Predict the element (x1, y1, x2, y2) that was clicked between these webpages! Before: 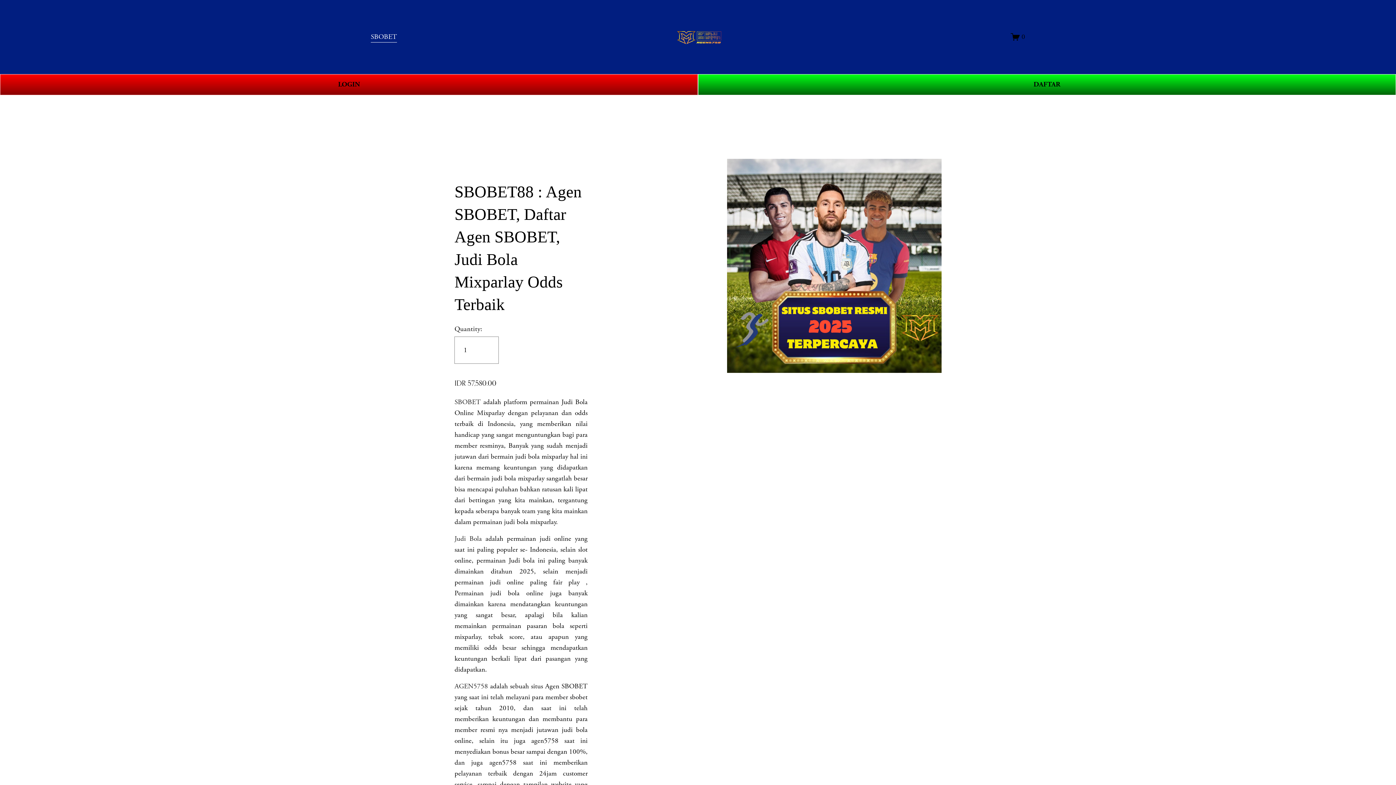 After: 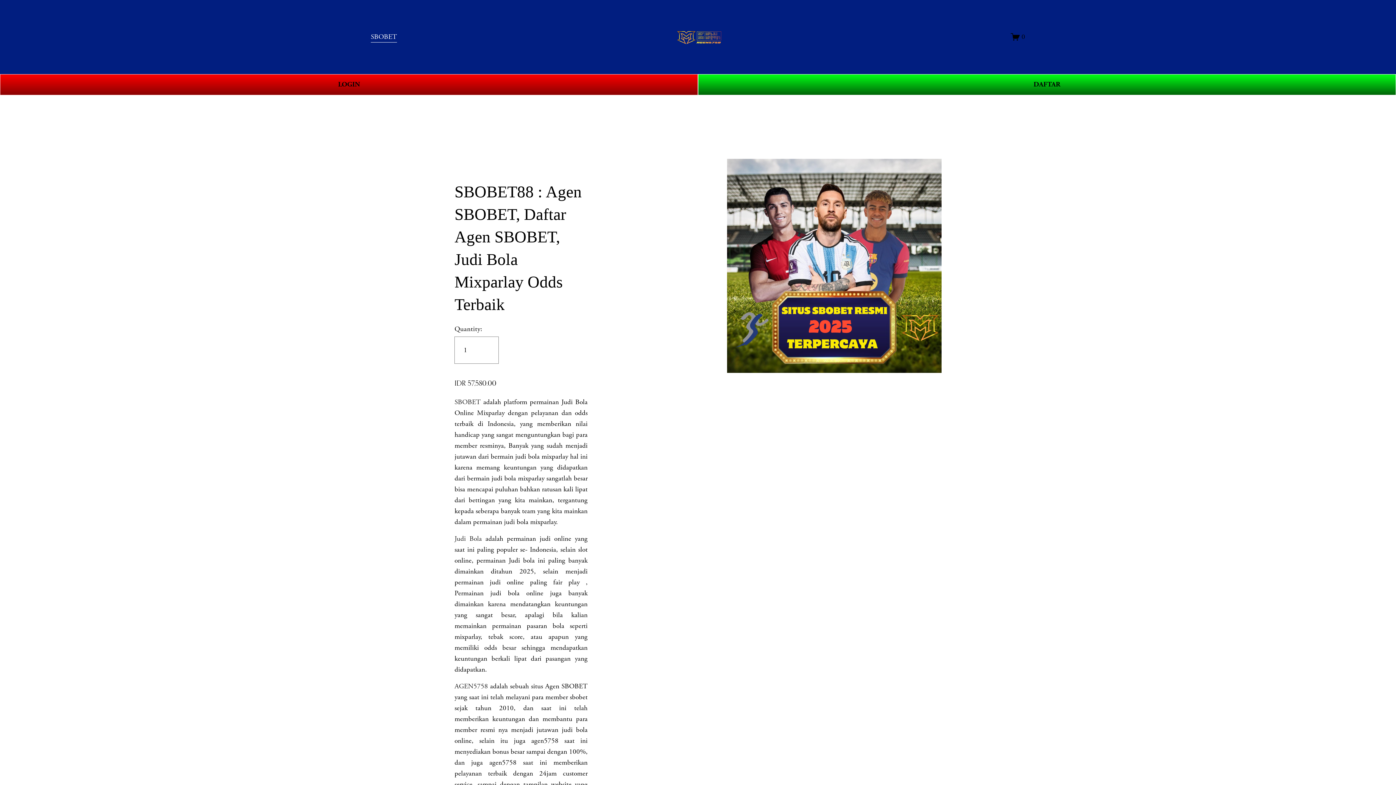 Action: bbox: (454, 682, 488, 691) label: AGEN5758